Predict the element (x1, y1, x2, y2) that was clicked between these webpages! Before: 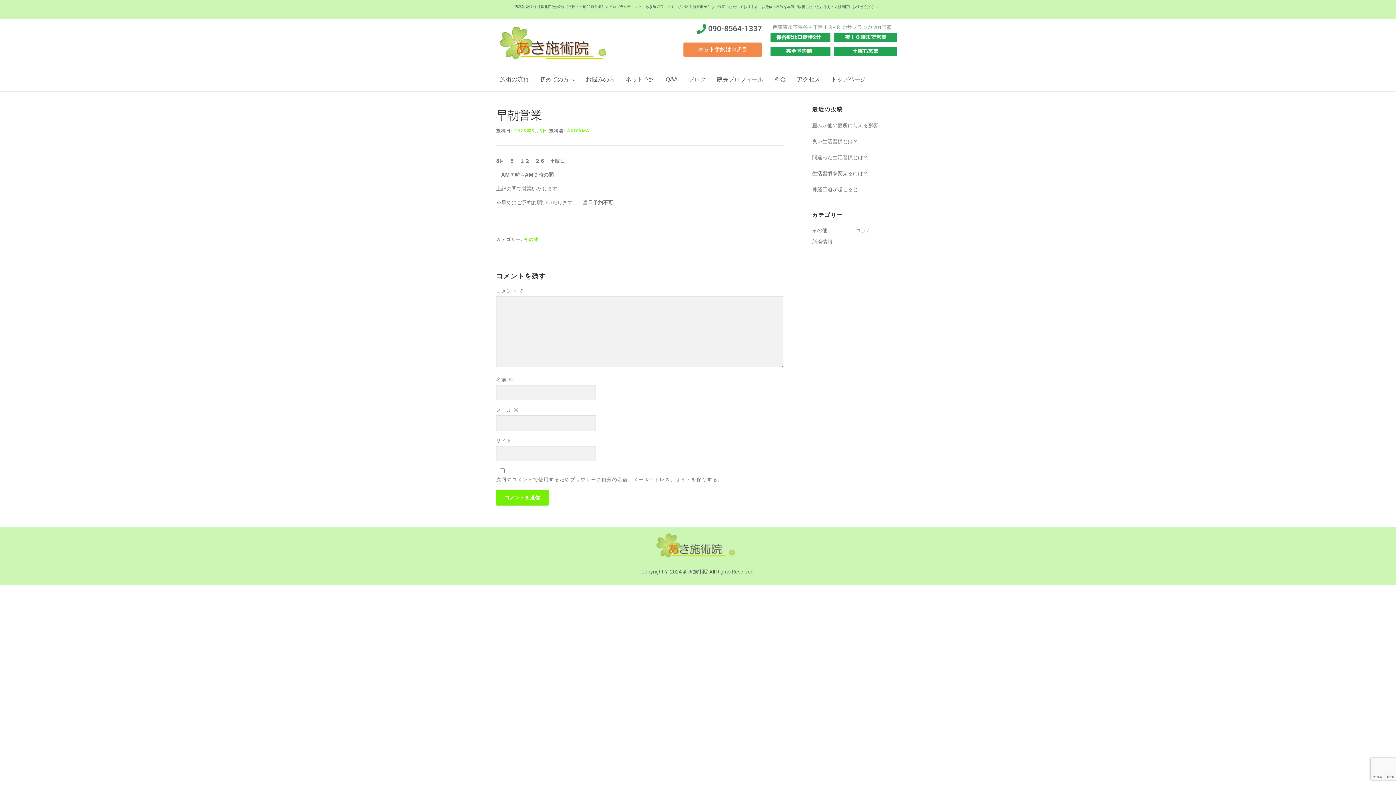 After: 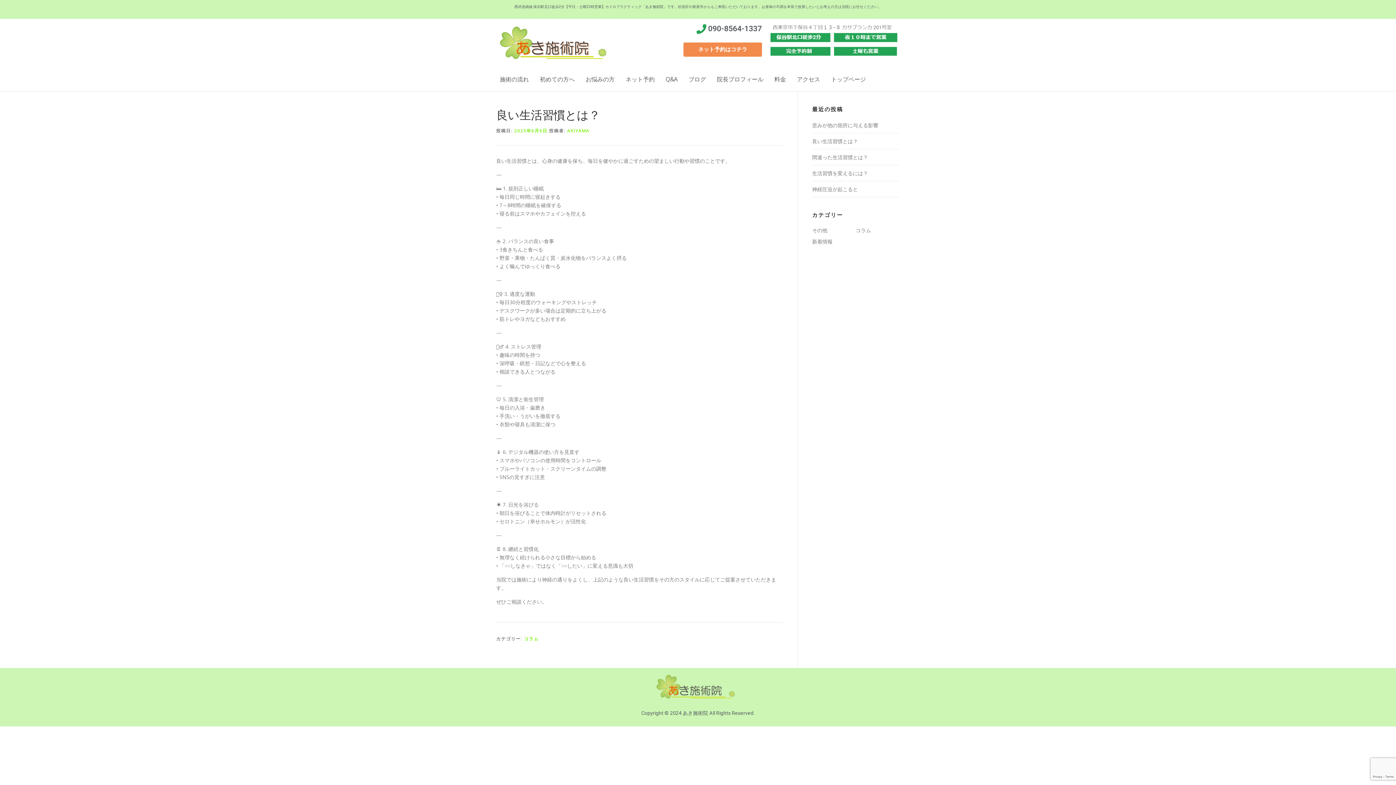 Action: label: 良い生活習慣とは？ bbox: (812, 137, 858, 144)